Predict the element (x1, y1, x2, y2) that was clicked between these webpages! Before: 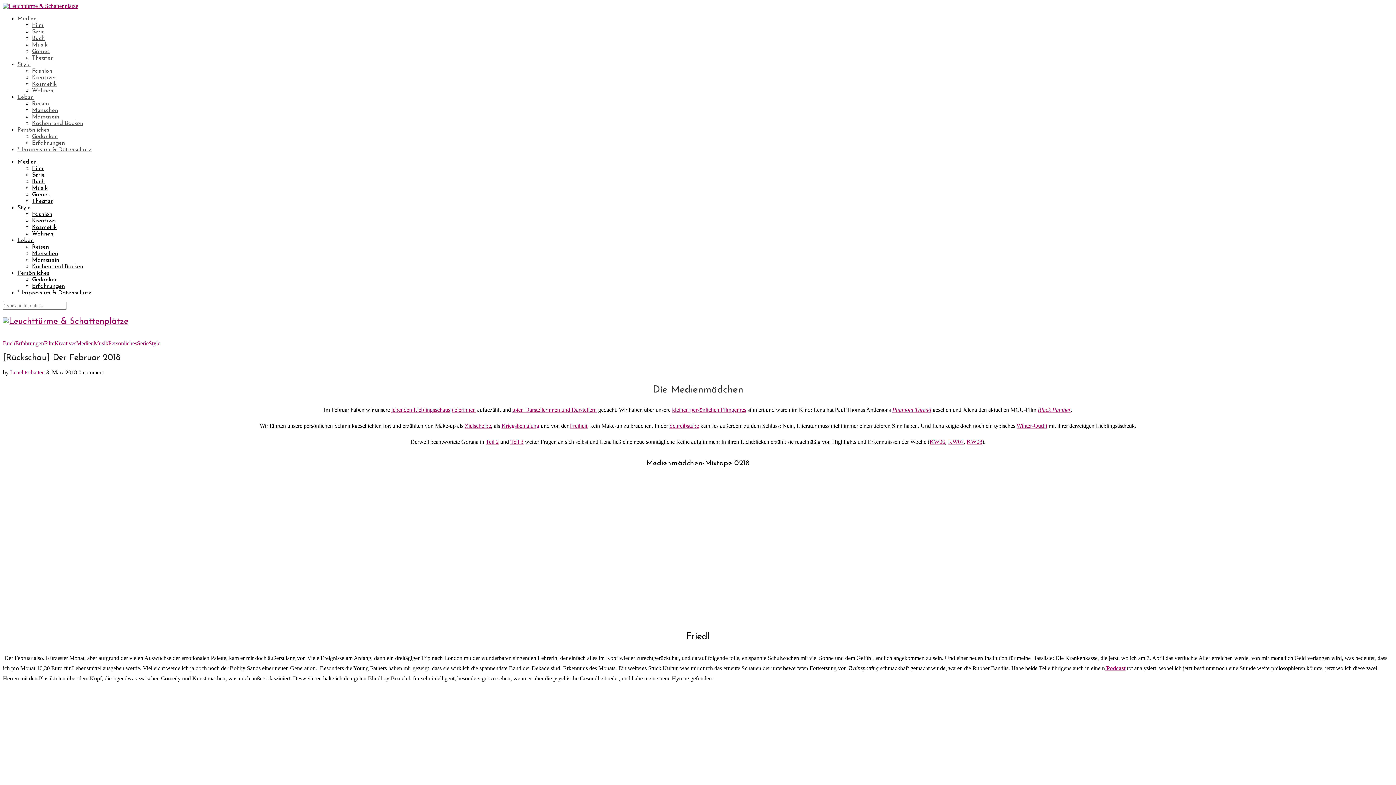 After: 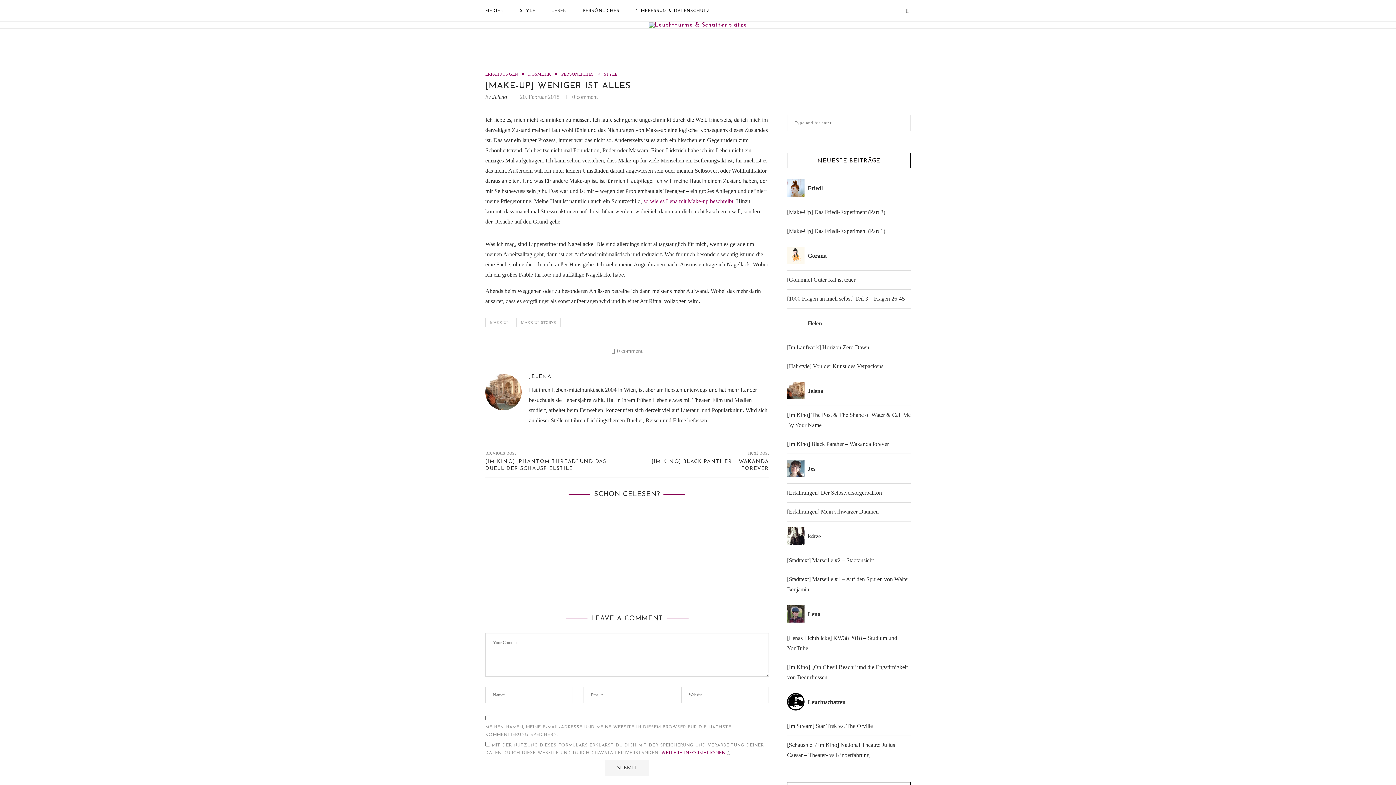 Action: label: Freiheit bbox: (570, 422, 587, 429)